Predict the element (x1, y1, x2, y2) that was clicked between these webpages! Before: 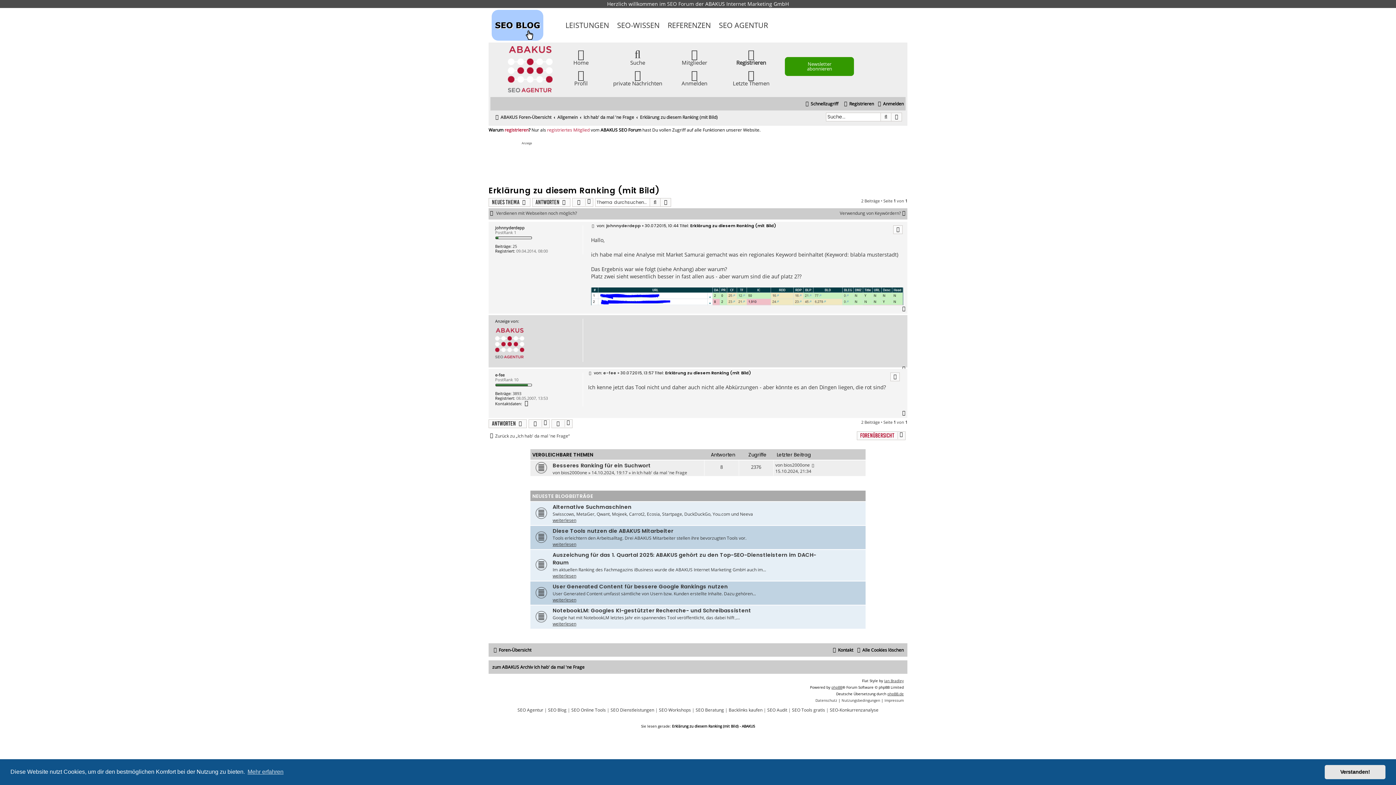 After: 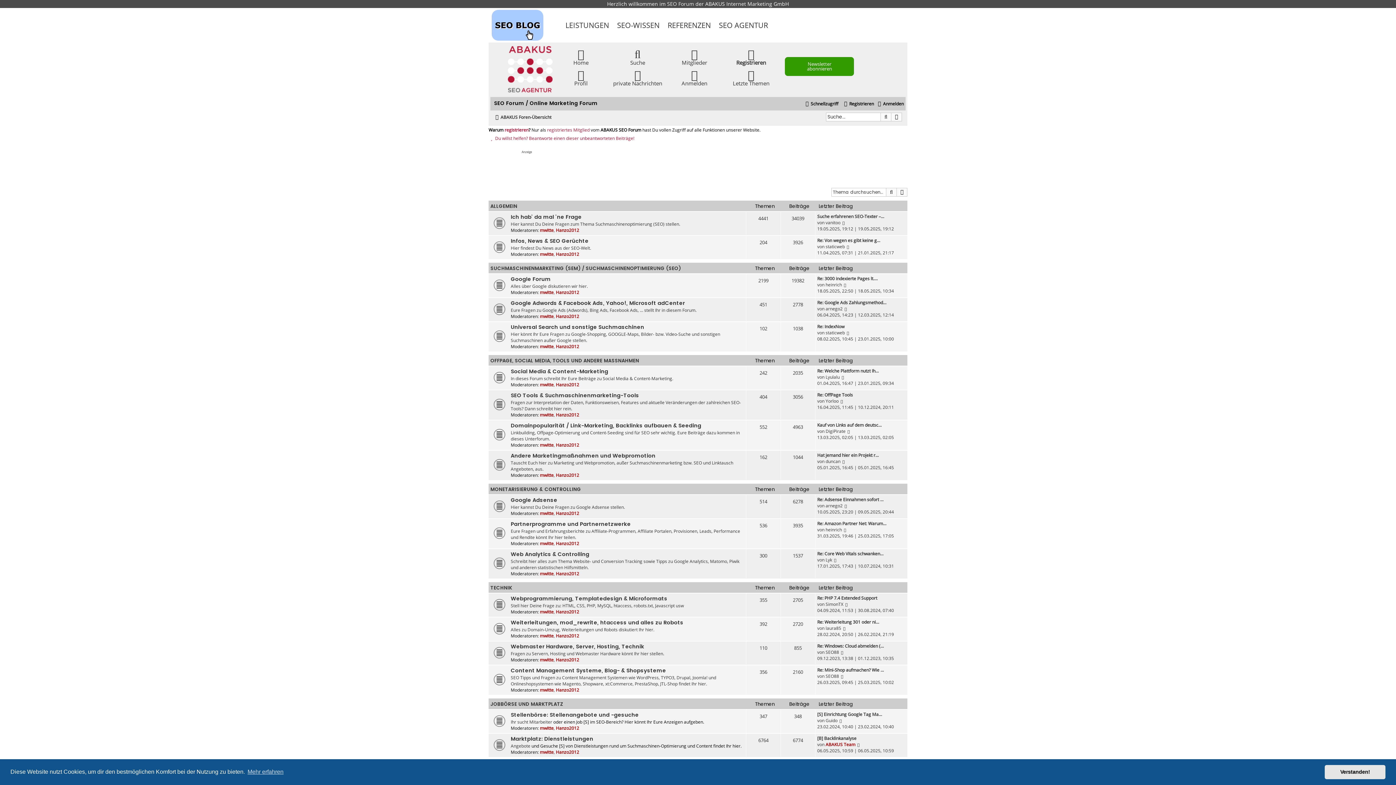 Action: bbox: (667, 0, 694, 8) label: SEO Forum